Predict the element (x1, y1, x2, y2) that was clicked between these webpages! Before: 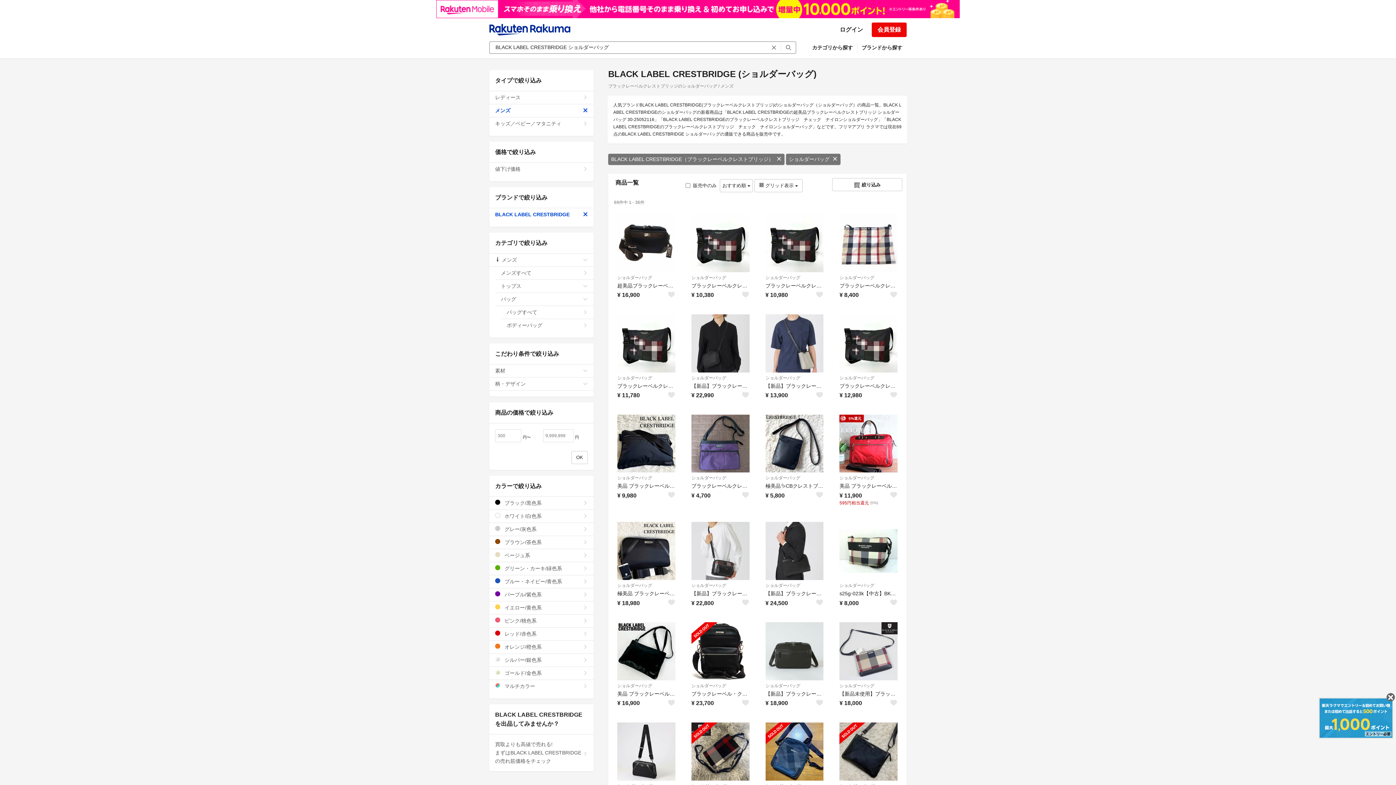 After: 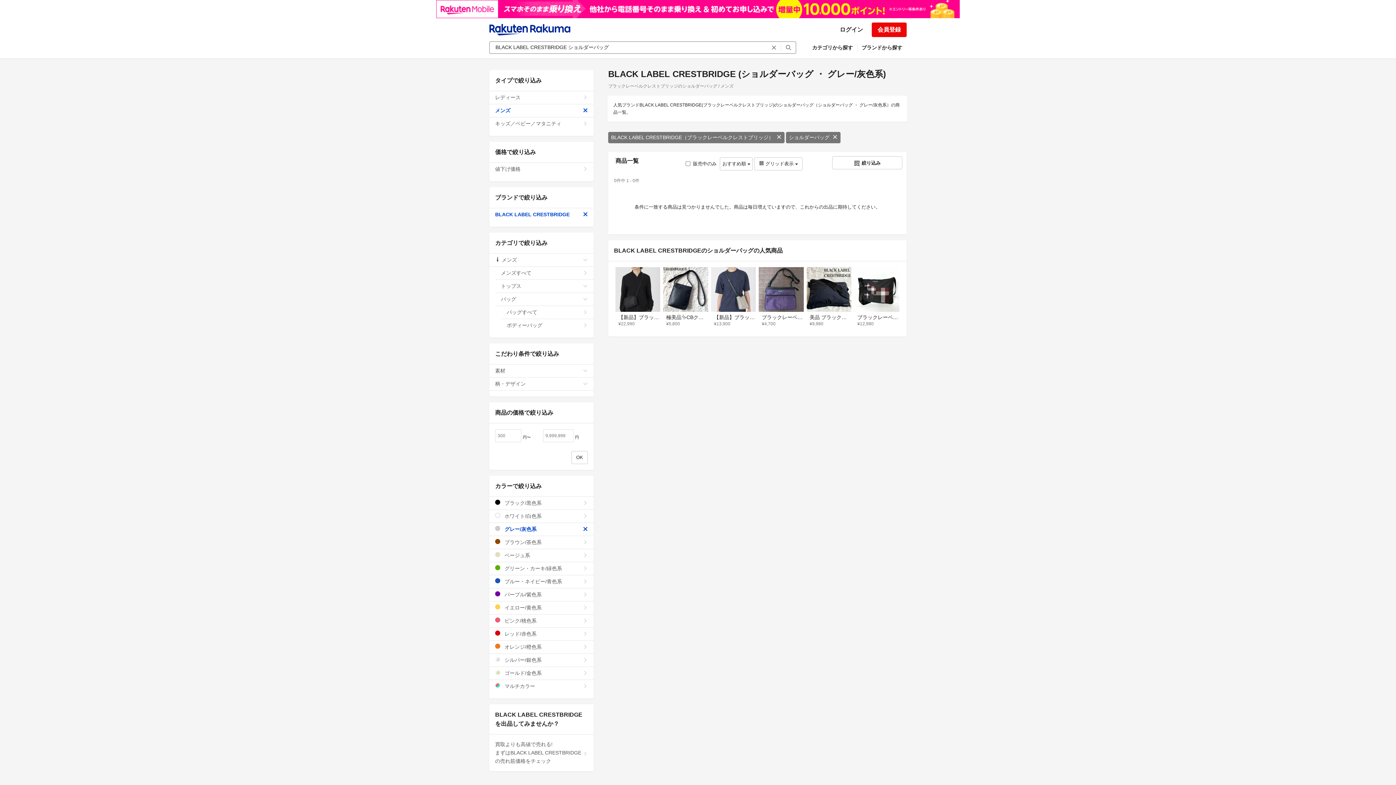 Action: label:  グレー/灰色系 bbox: (489, 523, 593, 536)